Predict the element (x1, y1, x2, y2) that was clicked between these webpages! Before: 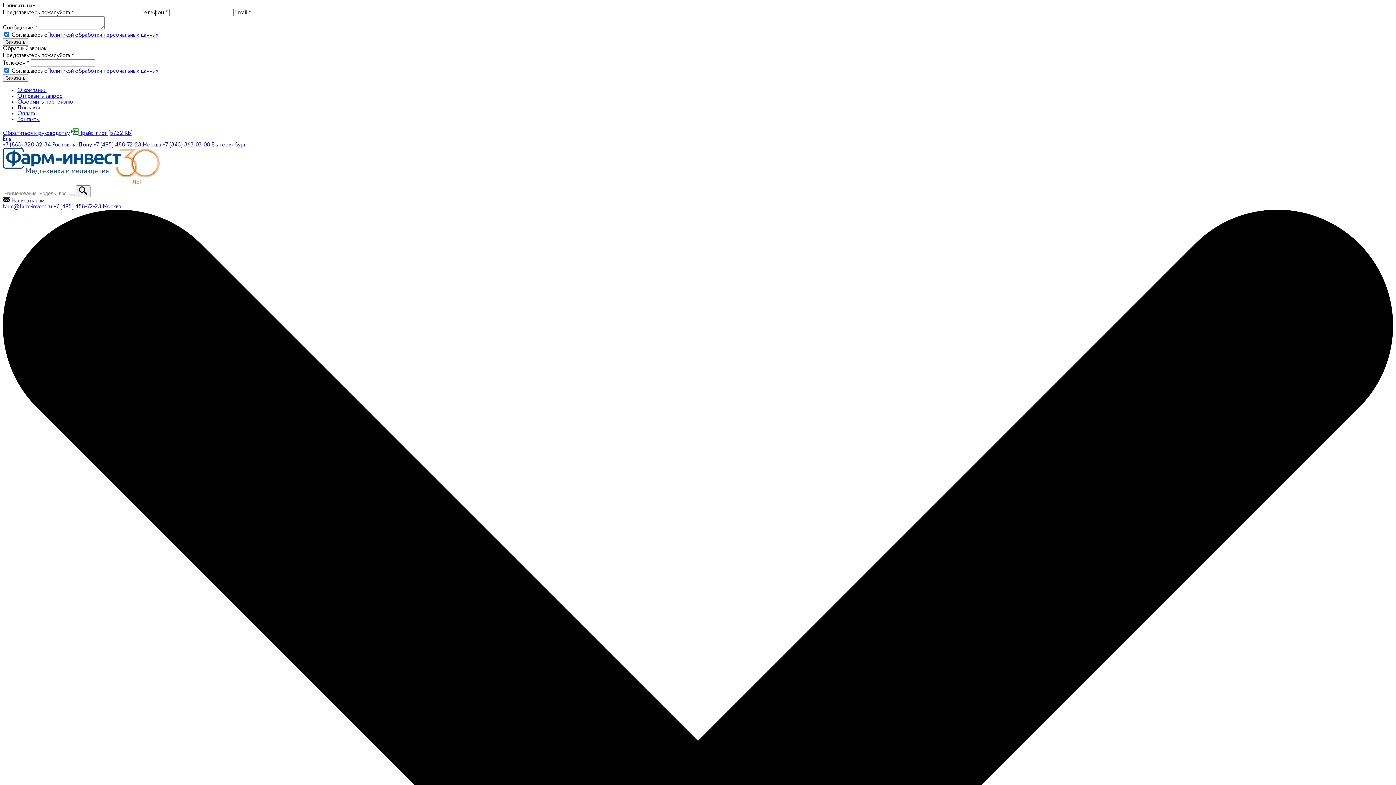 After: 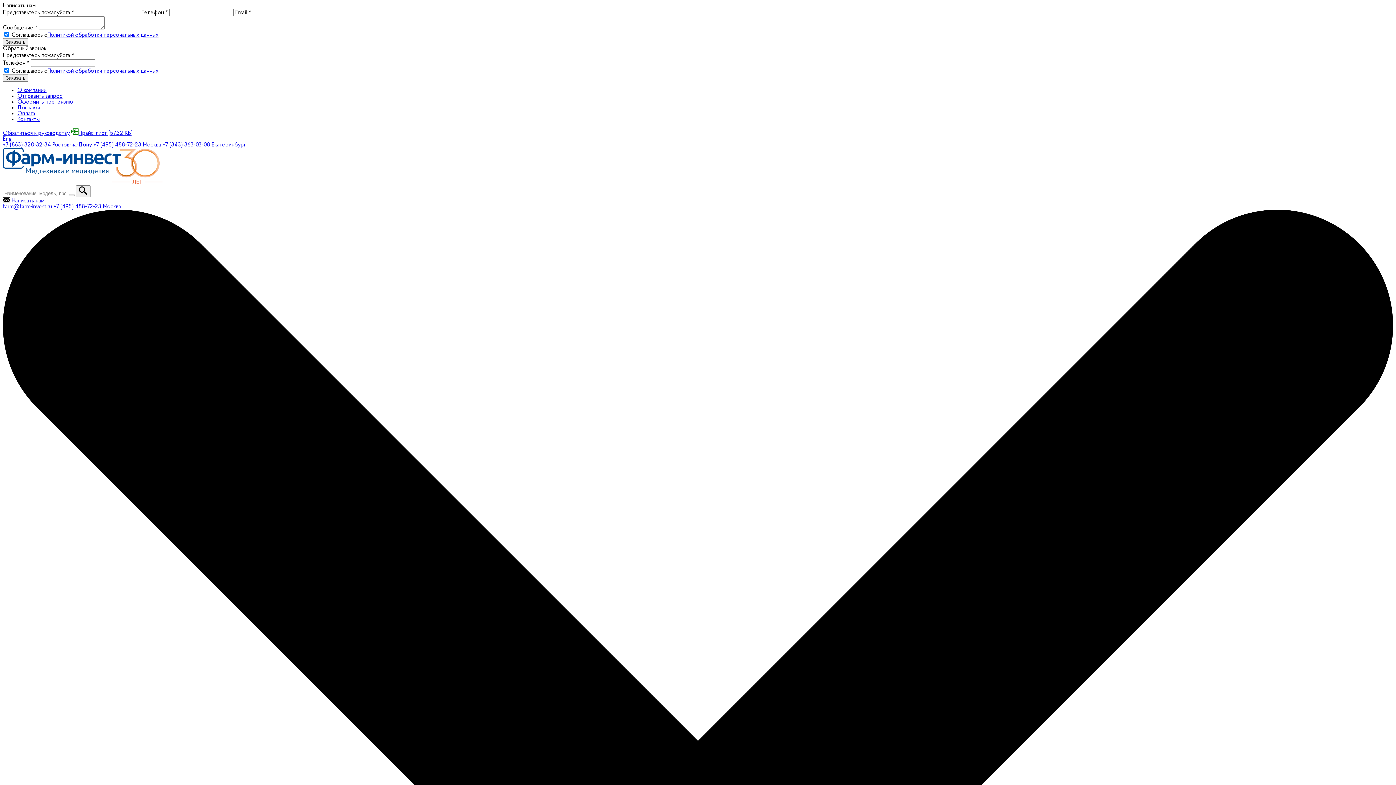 Action: bbox: (47, 68, 158, 74) label: Политикой обработки персональных данных